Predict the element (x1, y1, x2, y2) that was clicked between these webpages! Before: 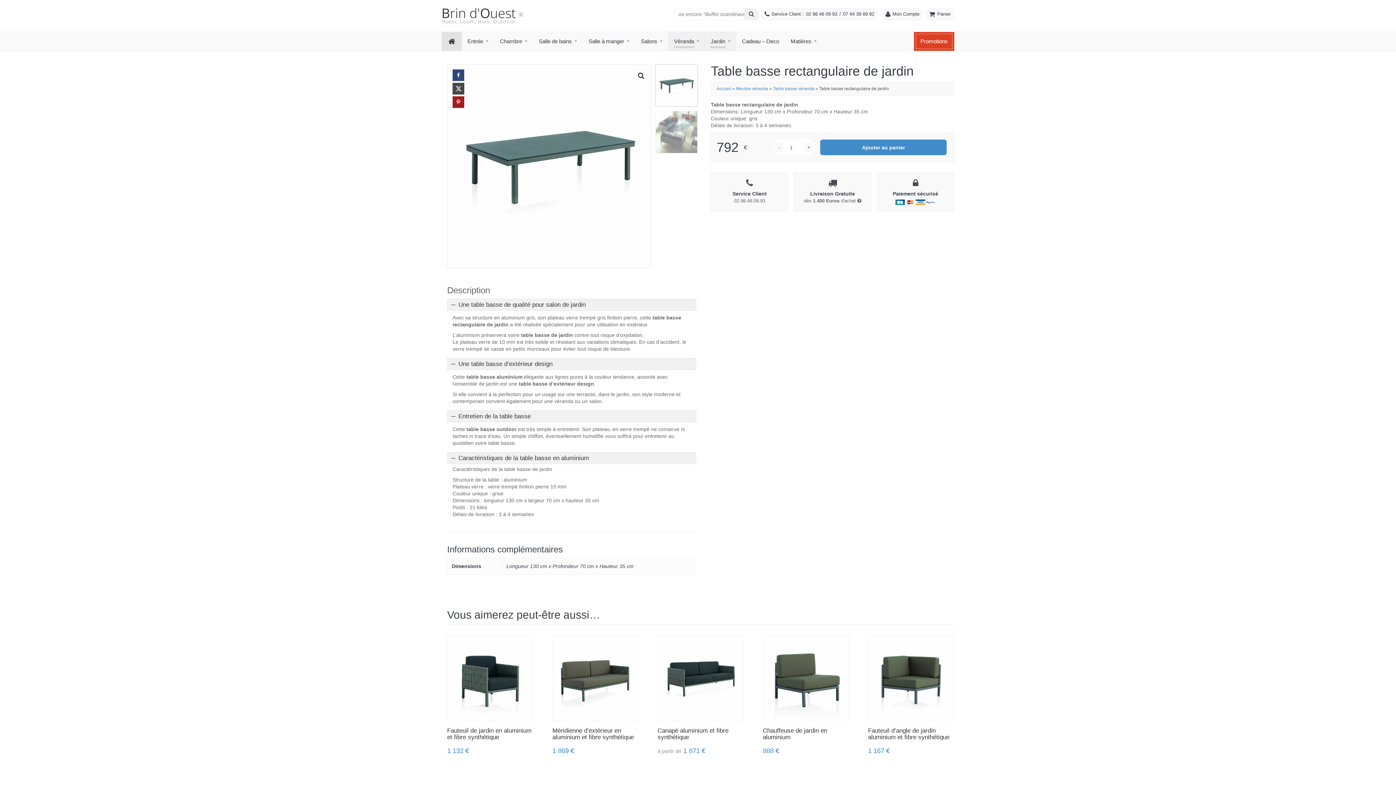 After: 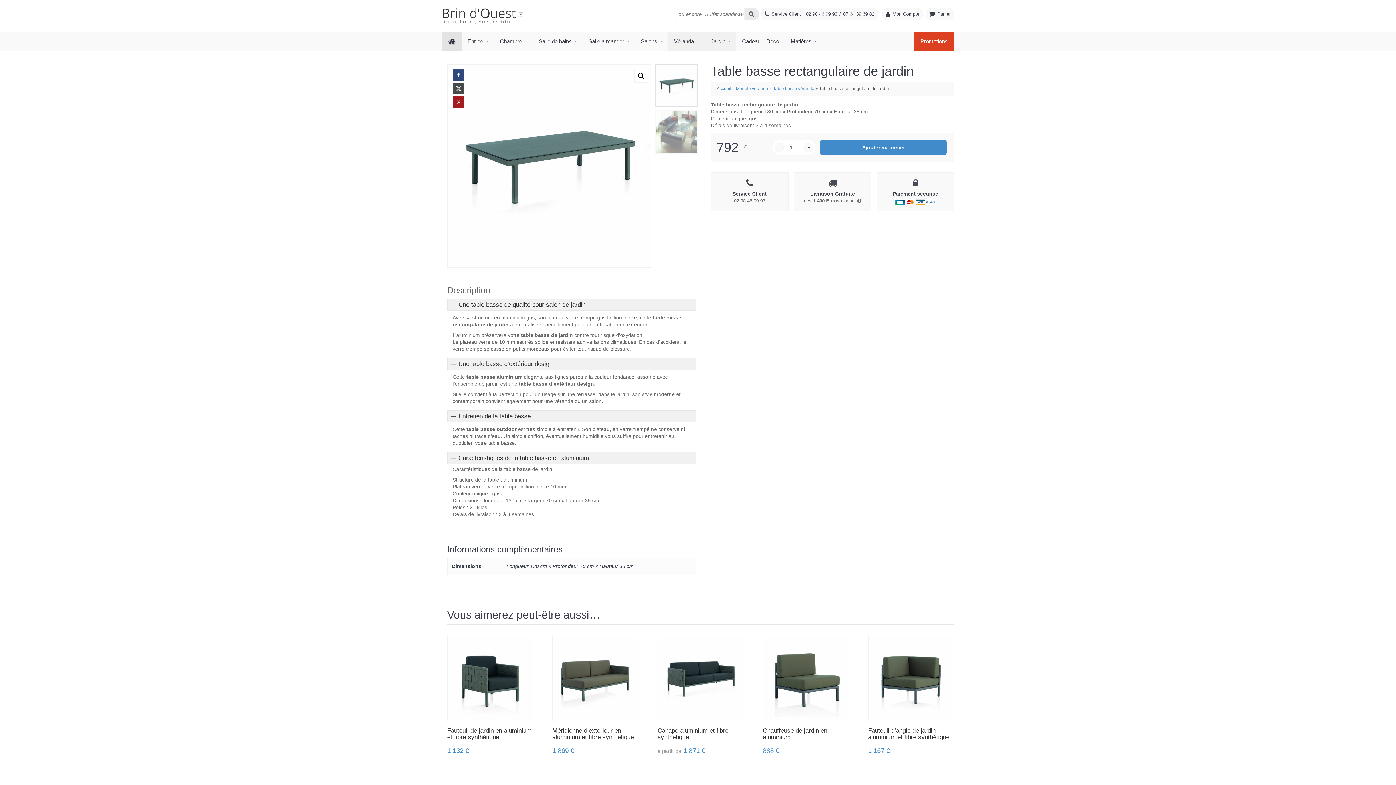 Action: label: Search bbox: (744, 7, 759, 20)